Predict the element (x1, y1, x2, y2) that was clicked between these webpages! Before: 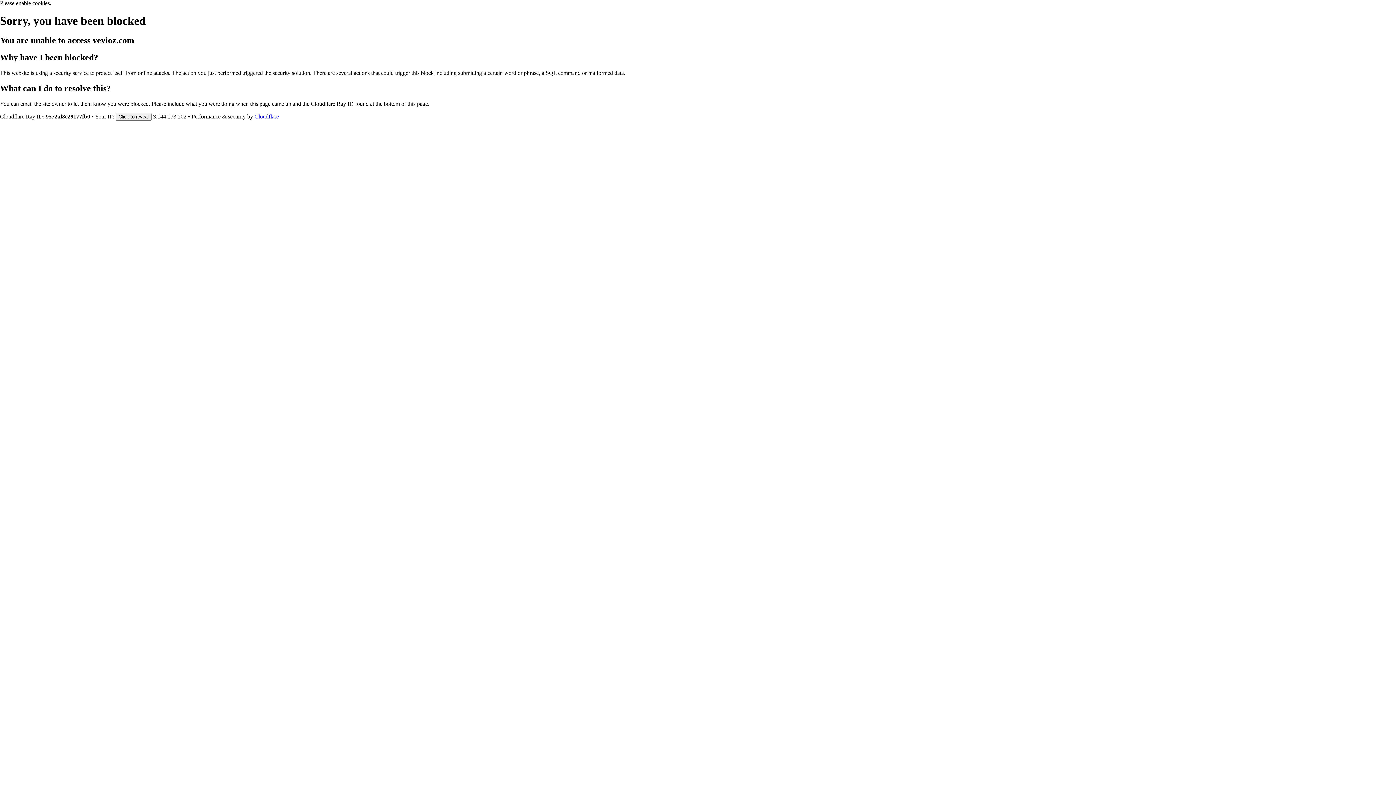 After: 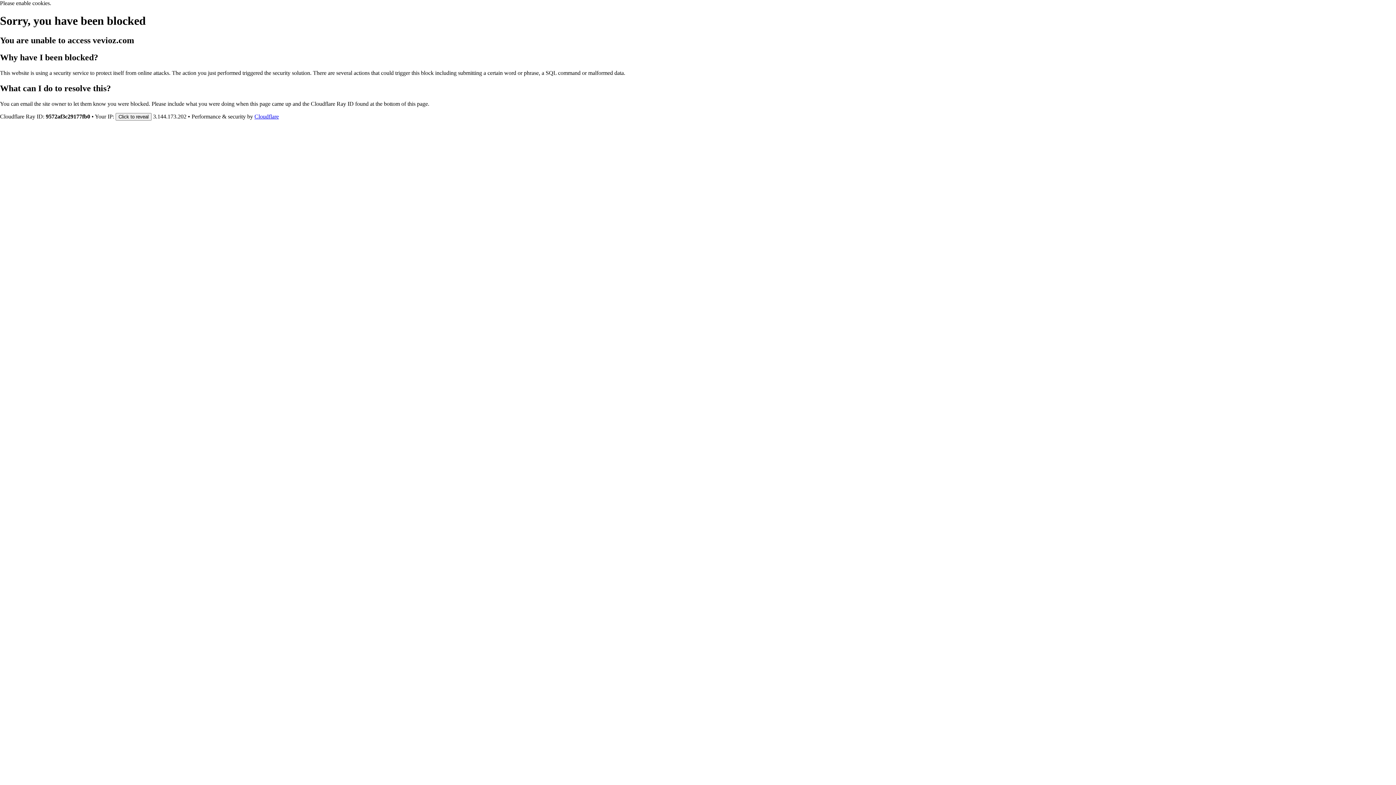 Action: label: Cloudflare bbox: (254, 113, 278, 119)